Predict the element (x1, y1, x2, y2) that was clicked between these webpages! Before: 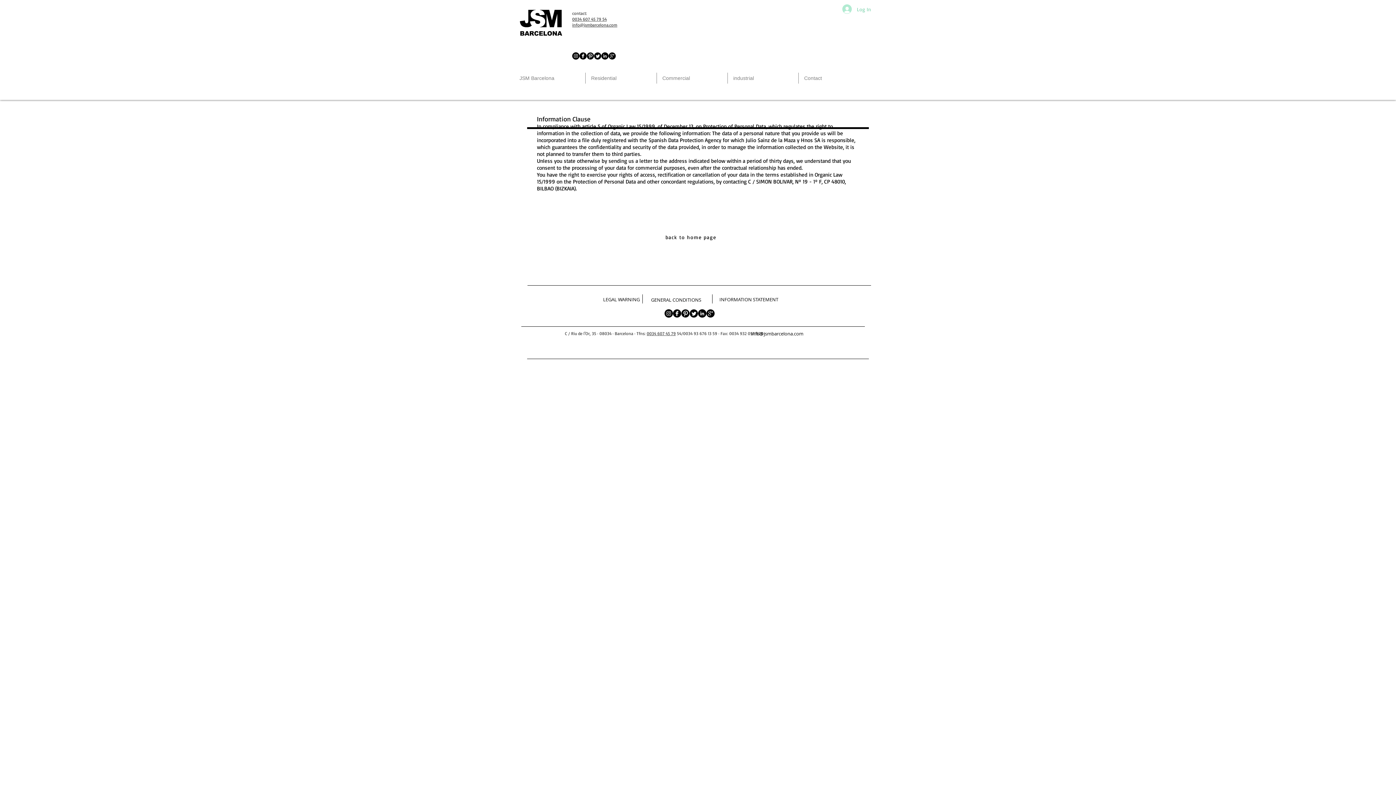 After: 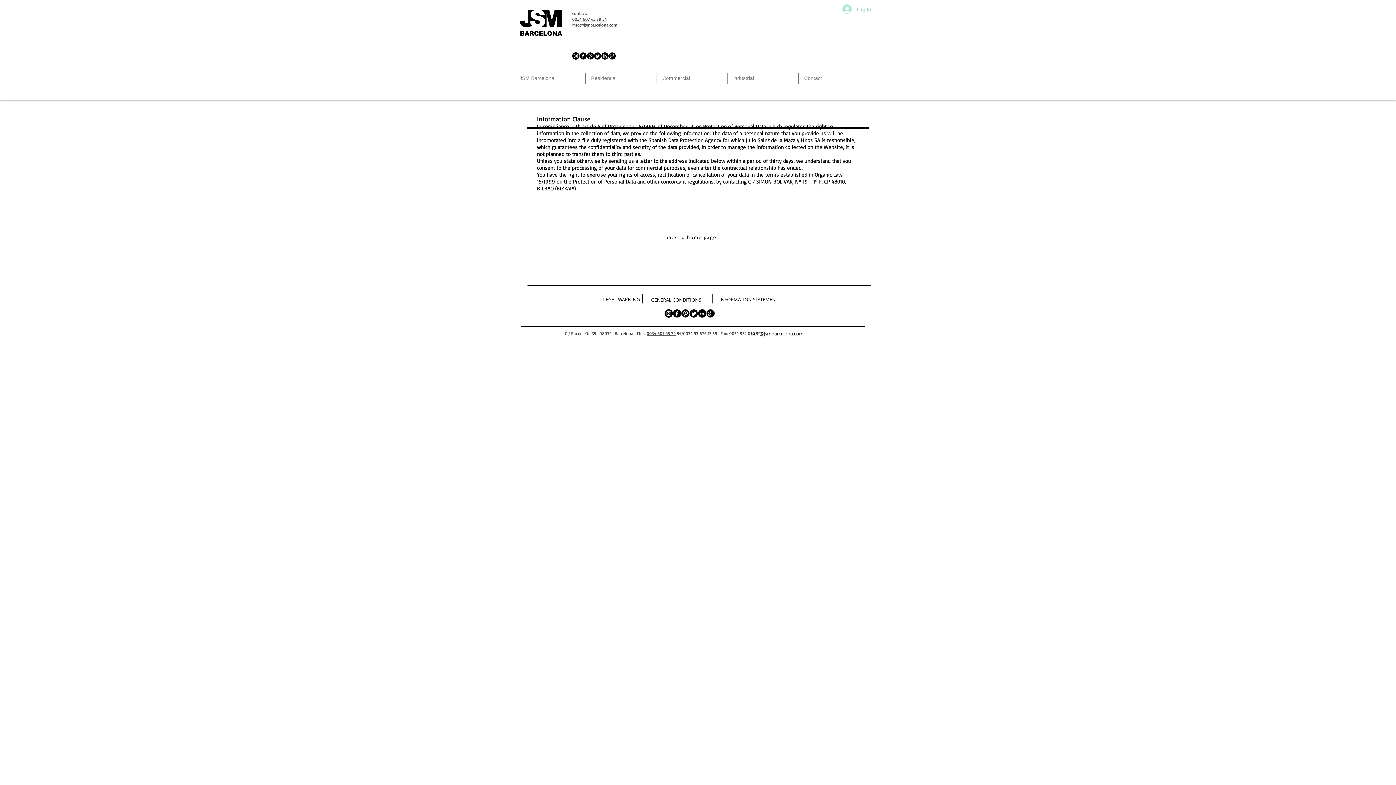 Action: label: google bbox: (706, 309, 714, 317)